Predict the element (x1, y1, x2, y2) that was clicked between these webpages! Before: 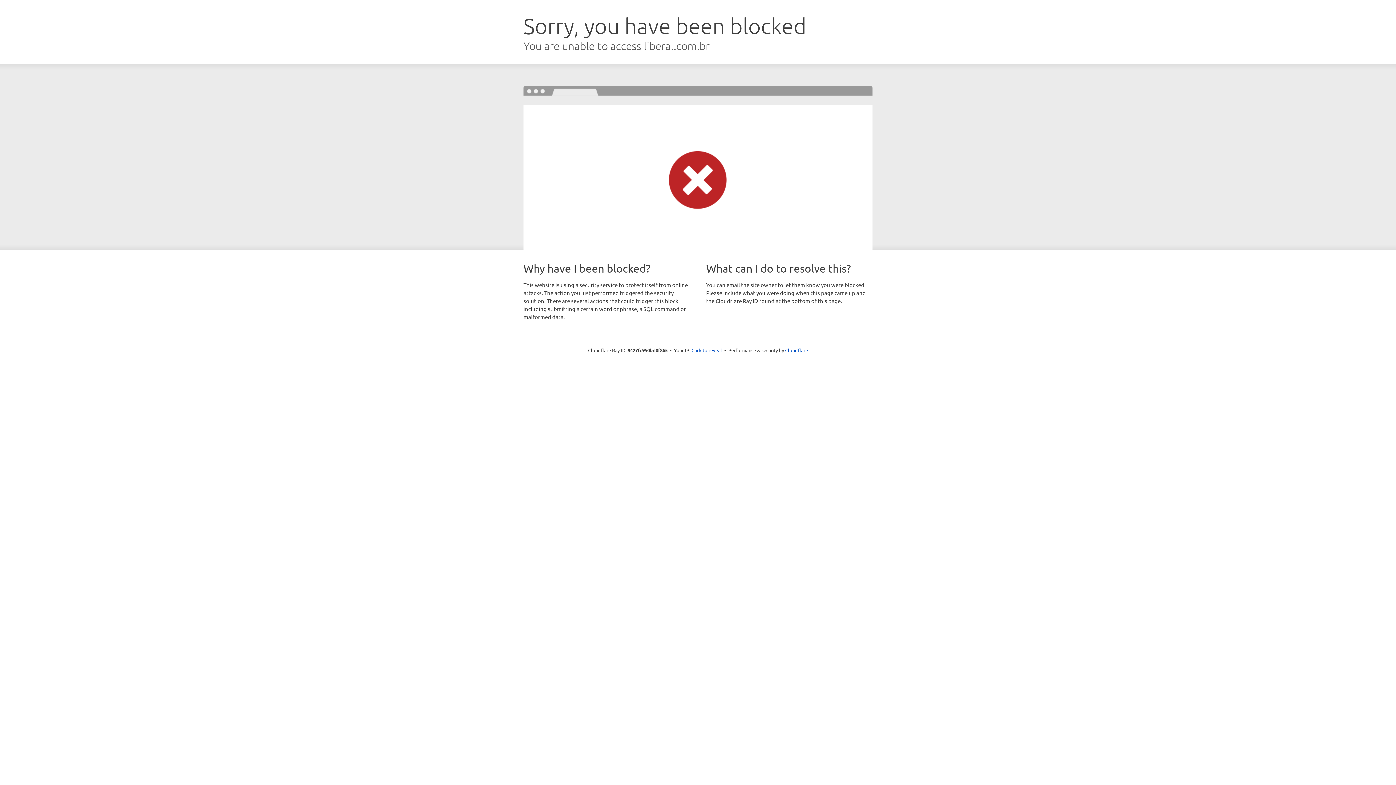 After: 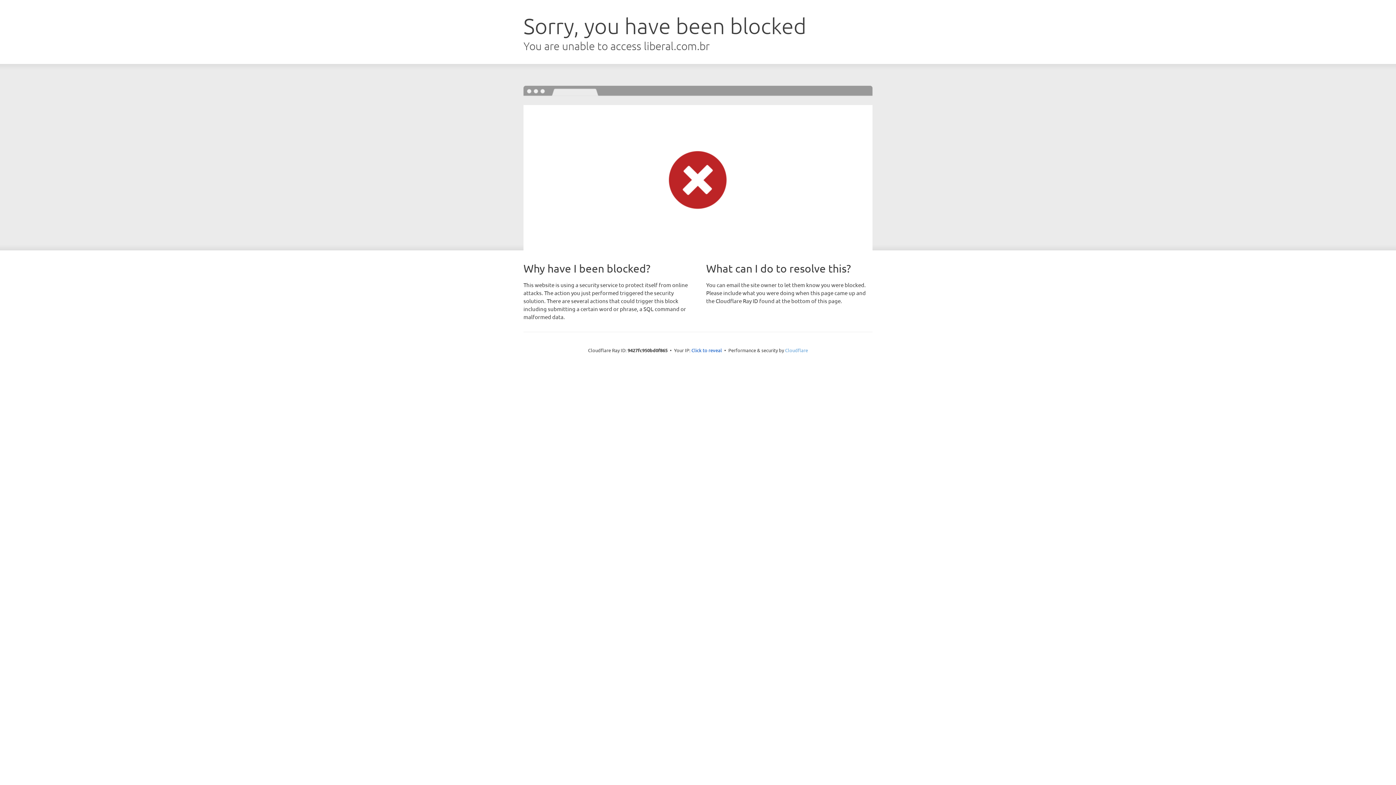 Action: bbox: (785, 347, 808, 353) label: Cloudflare